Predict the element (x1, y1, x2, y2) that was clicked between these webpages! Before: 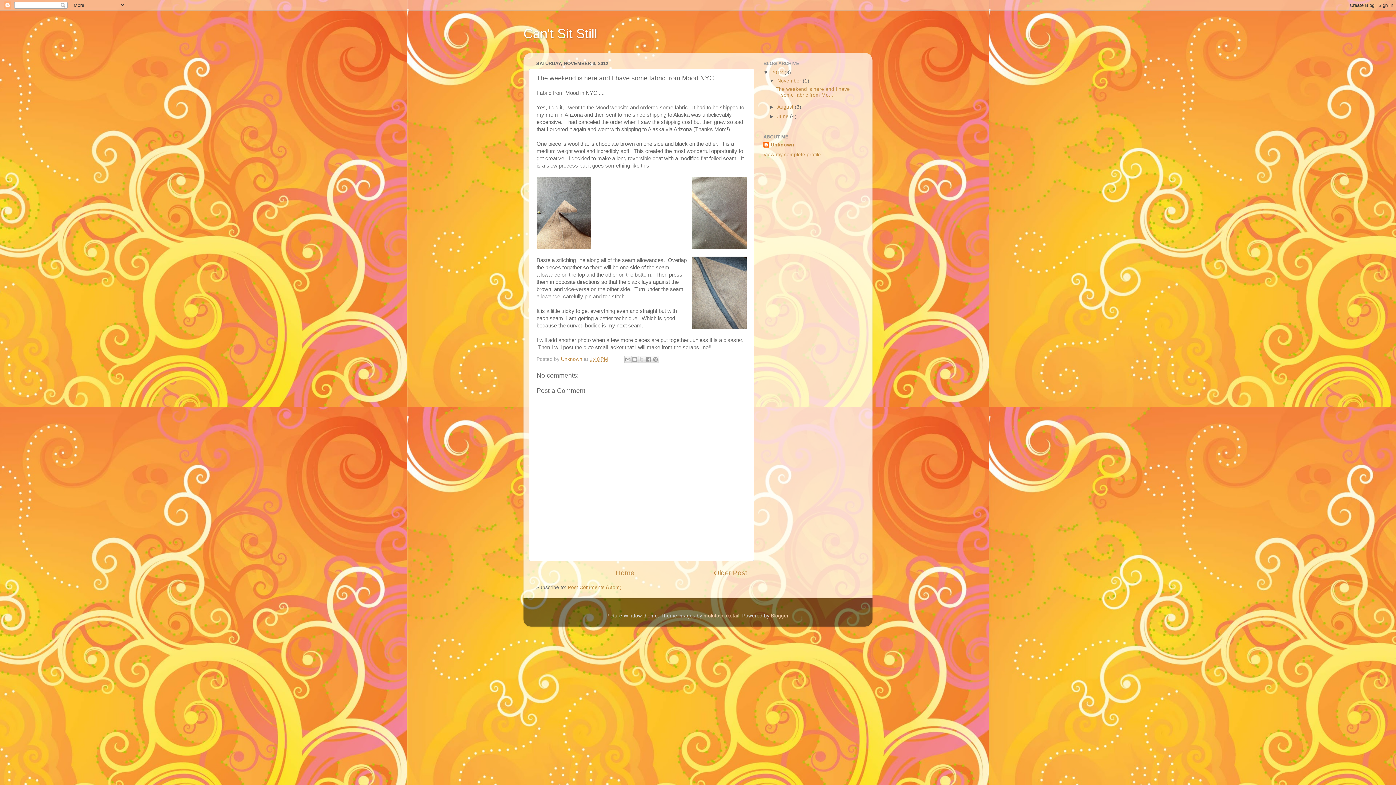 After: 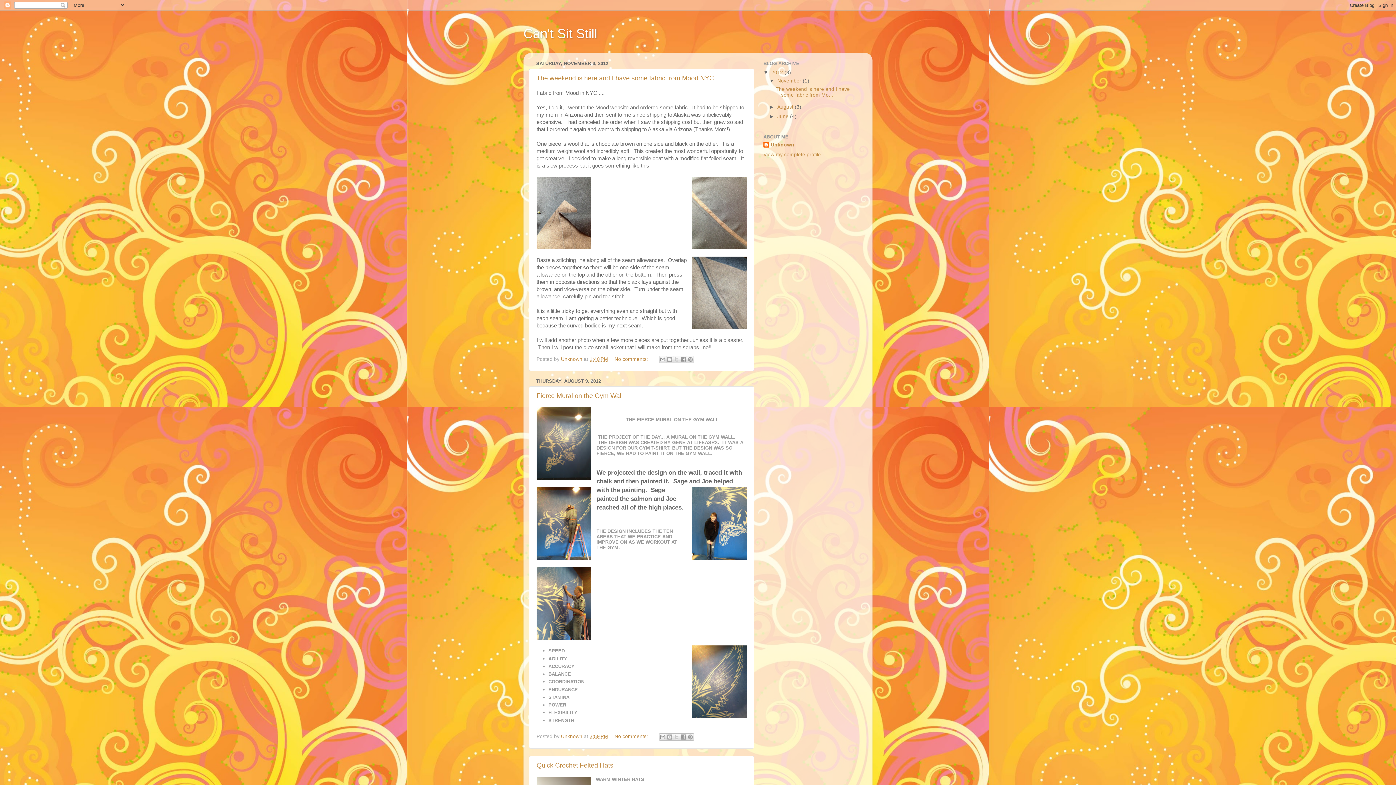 Action: bbox: (523, 26, 597, 41) label: Can't Sit Still